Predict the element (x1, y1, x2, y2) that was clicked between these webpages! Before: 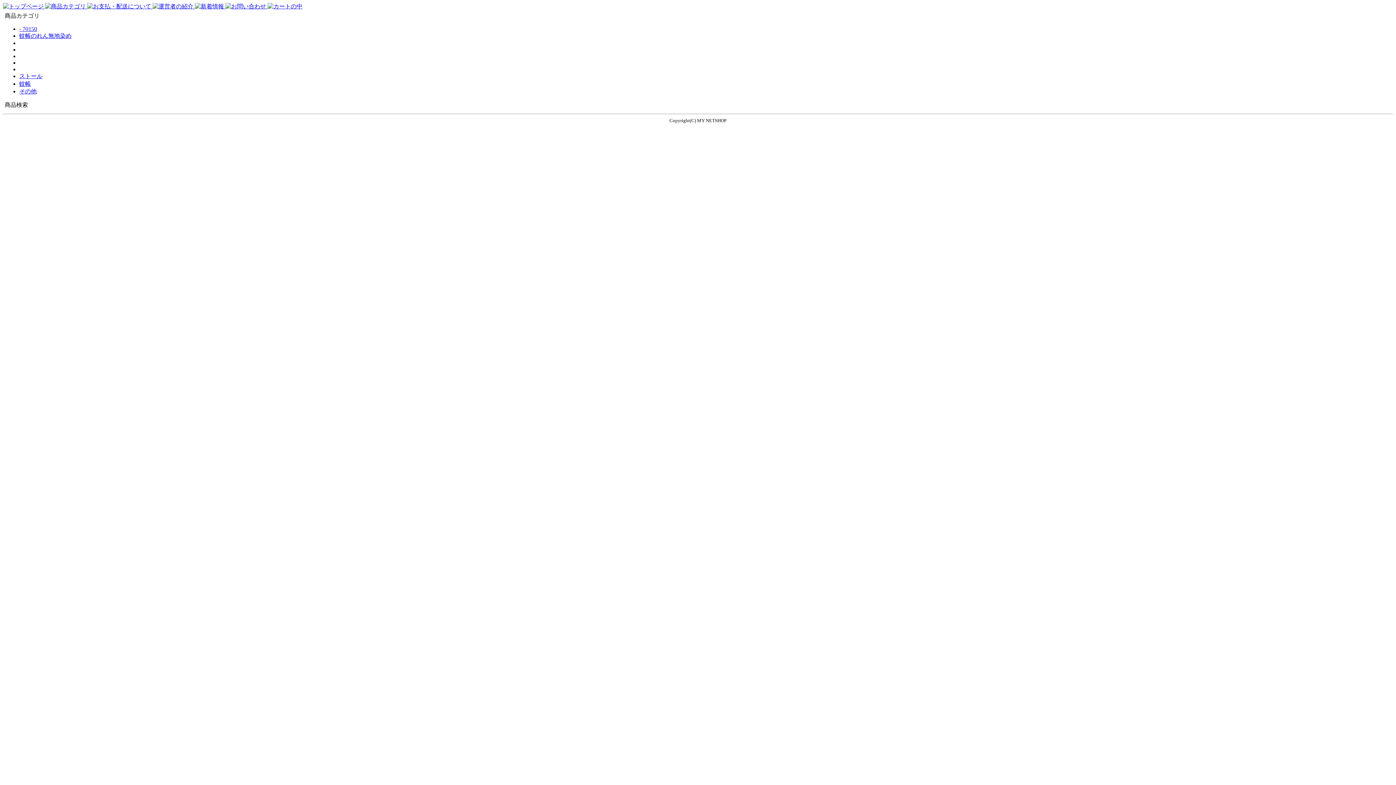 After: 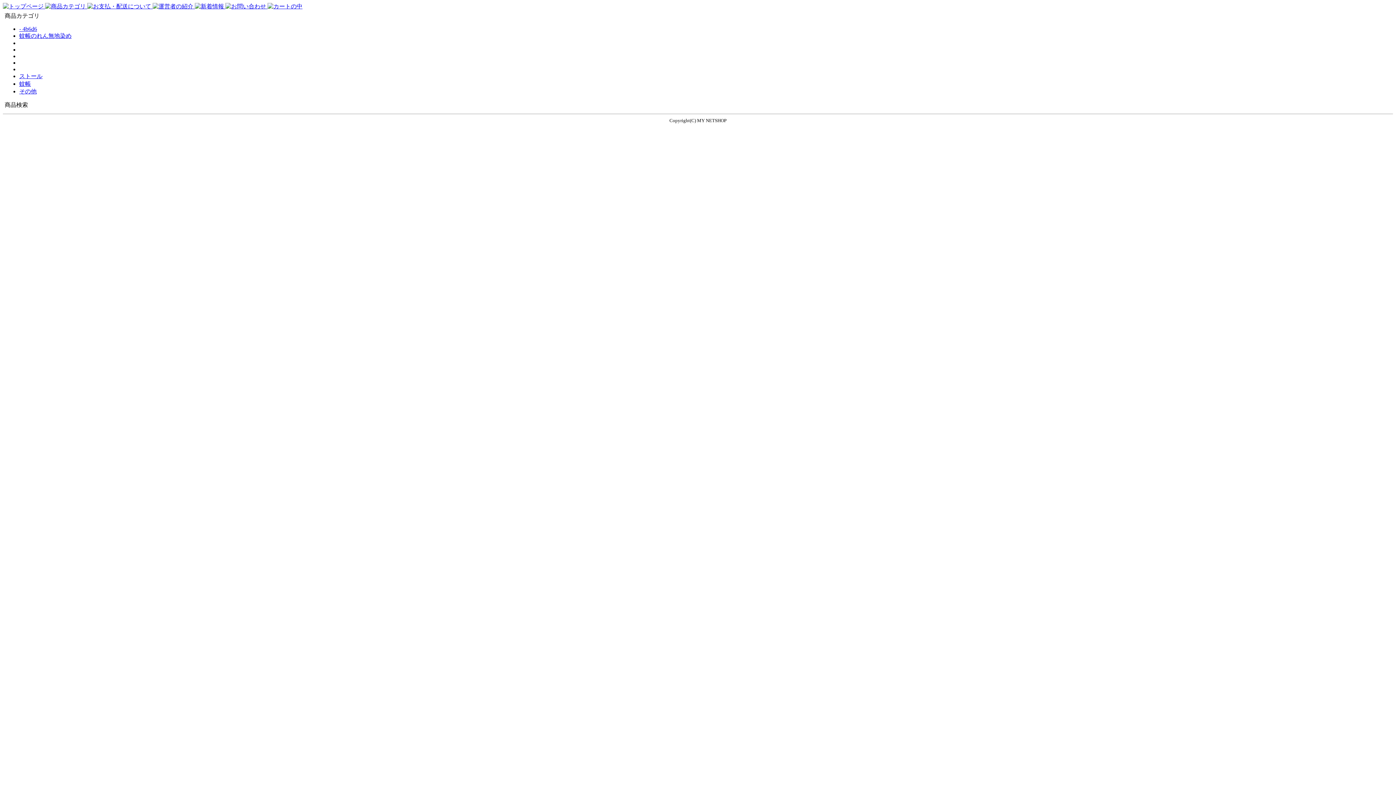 Action: bbox: (225, 3, 267, 9) label:  